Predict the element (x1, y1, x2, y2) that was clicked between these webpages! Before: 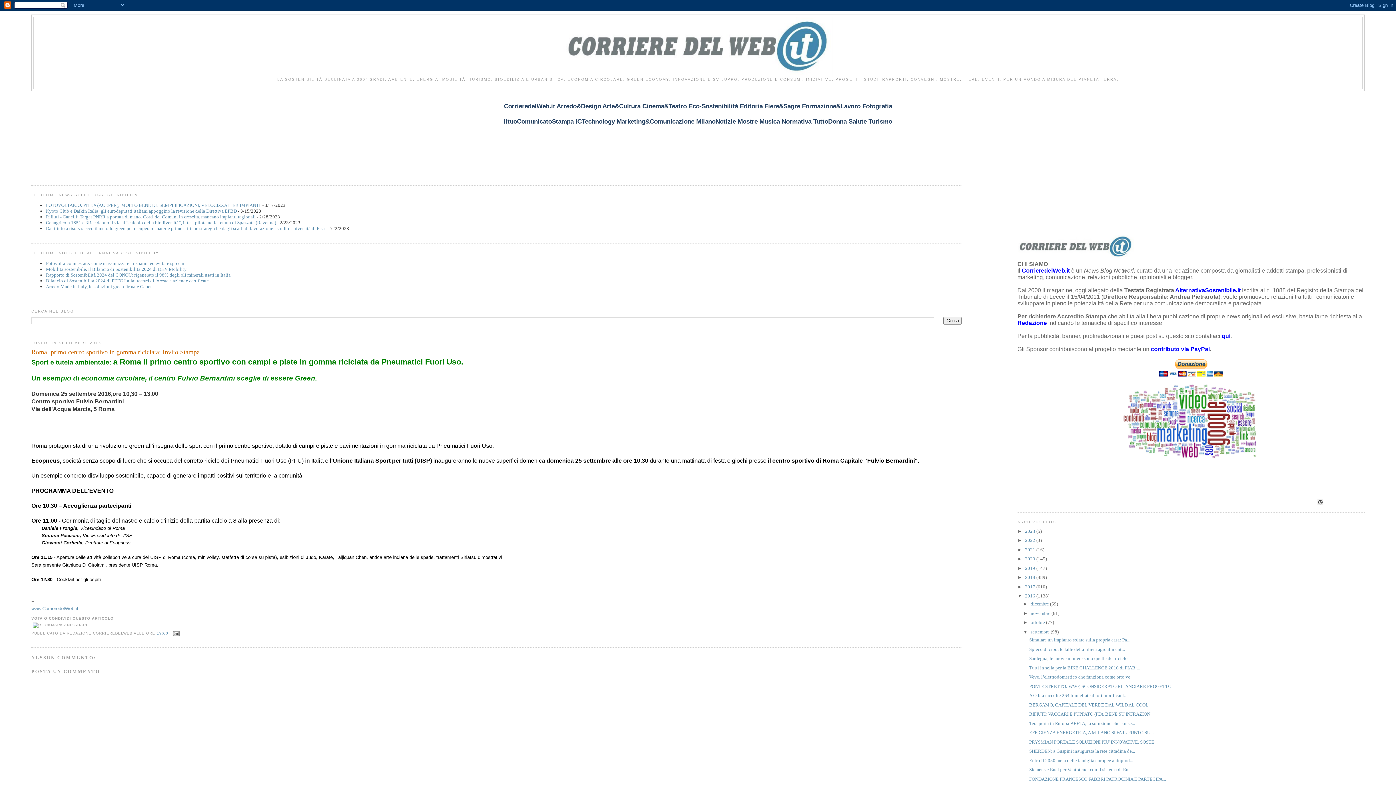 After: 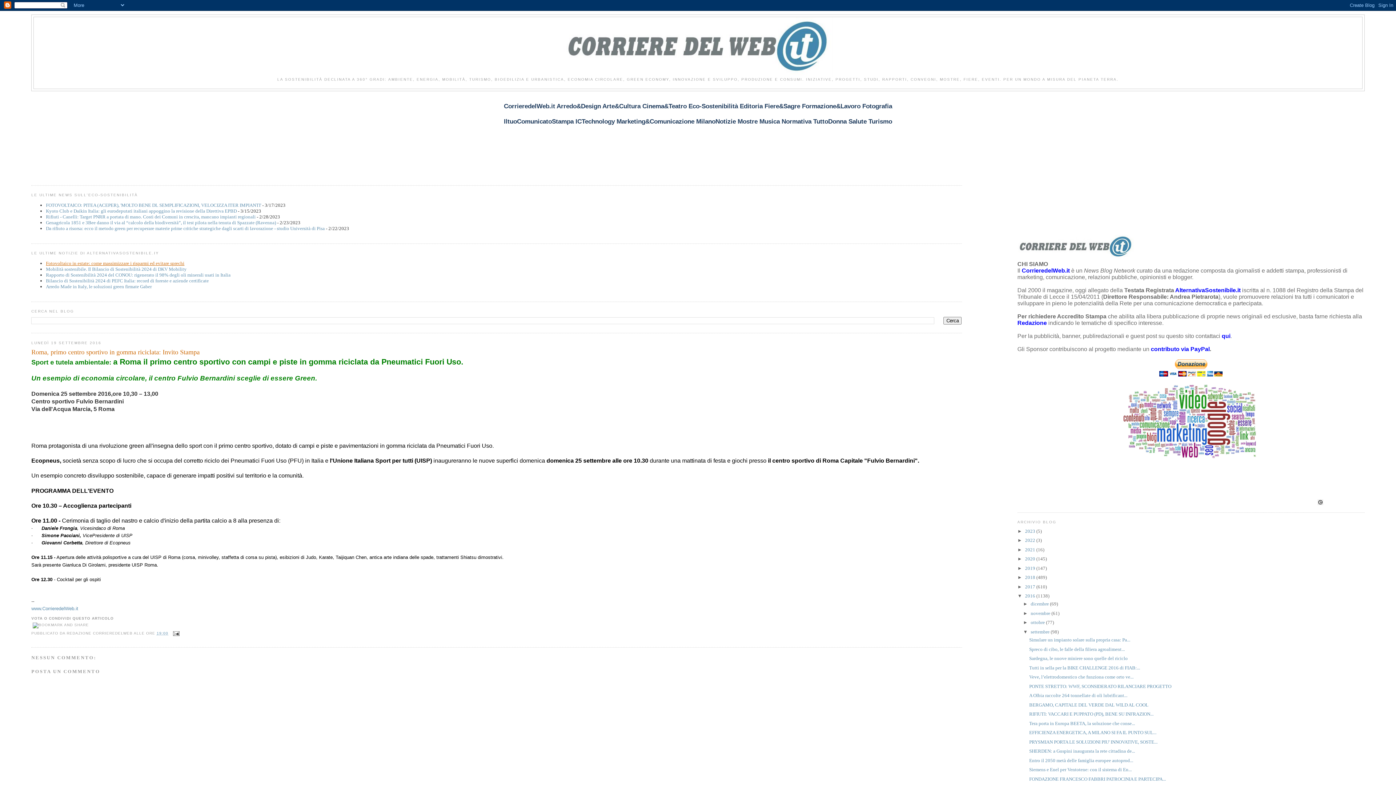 Action: label: Fotovoltaico in estate: come massimizzare i risparmi ed evitare sprechi bbox: (45, 260, 184, 266)